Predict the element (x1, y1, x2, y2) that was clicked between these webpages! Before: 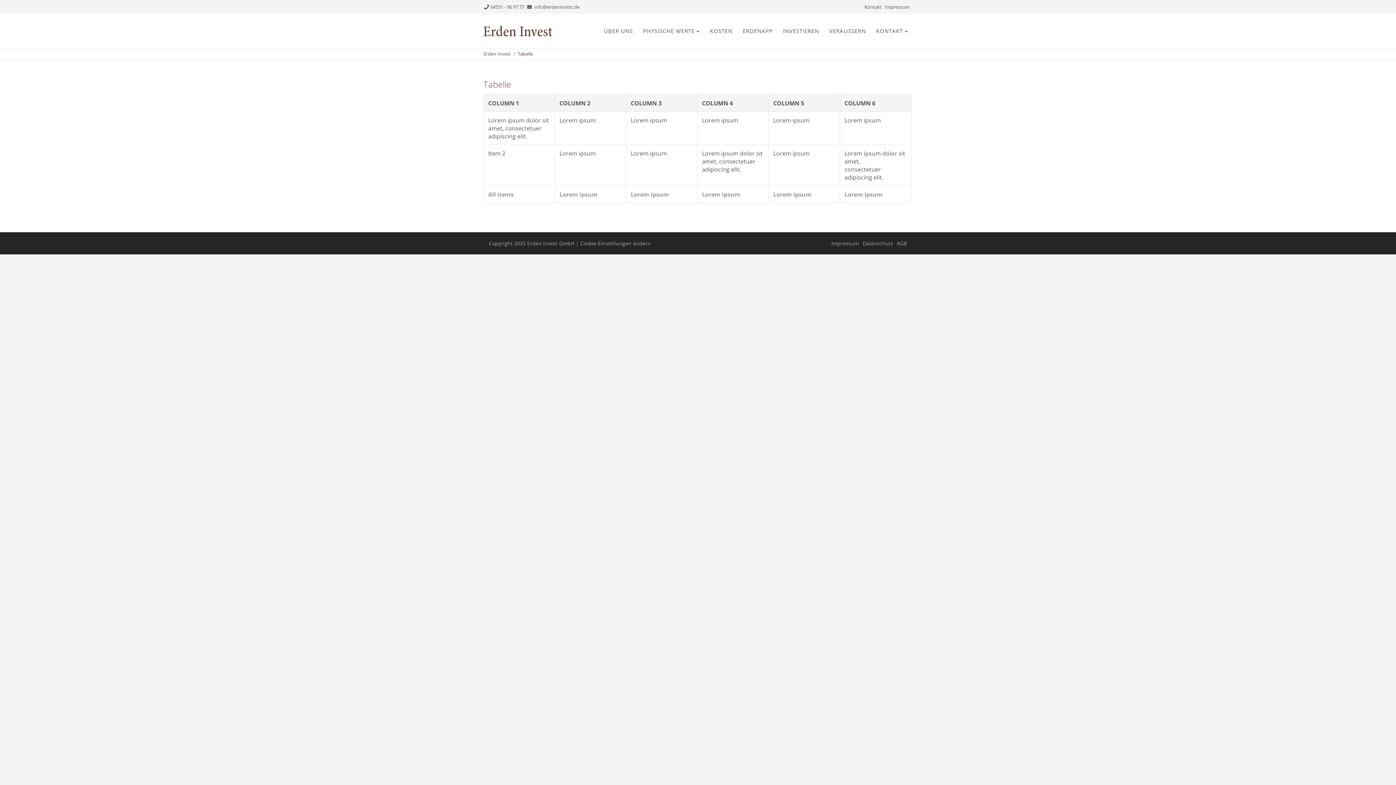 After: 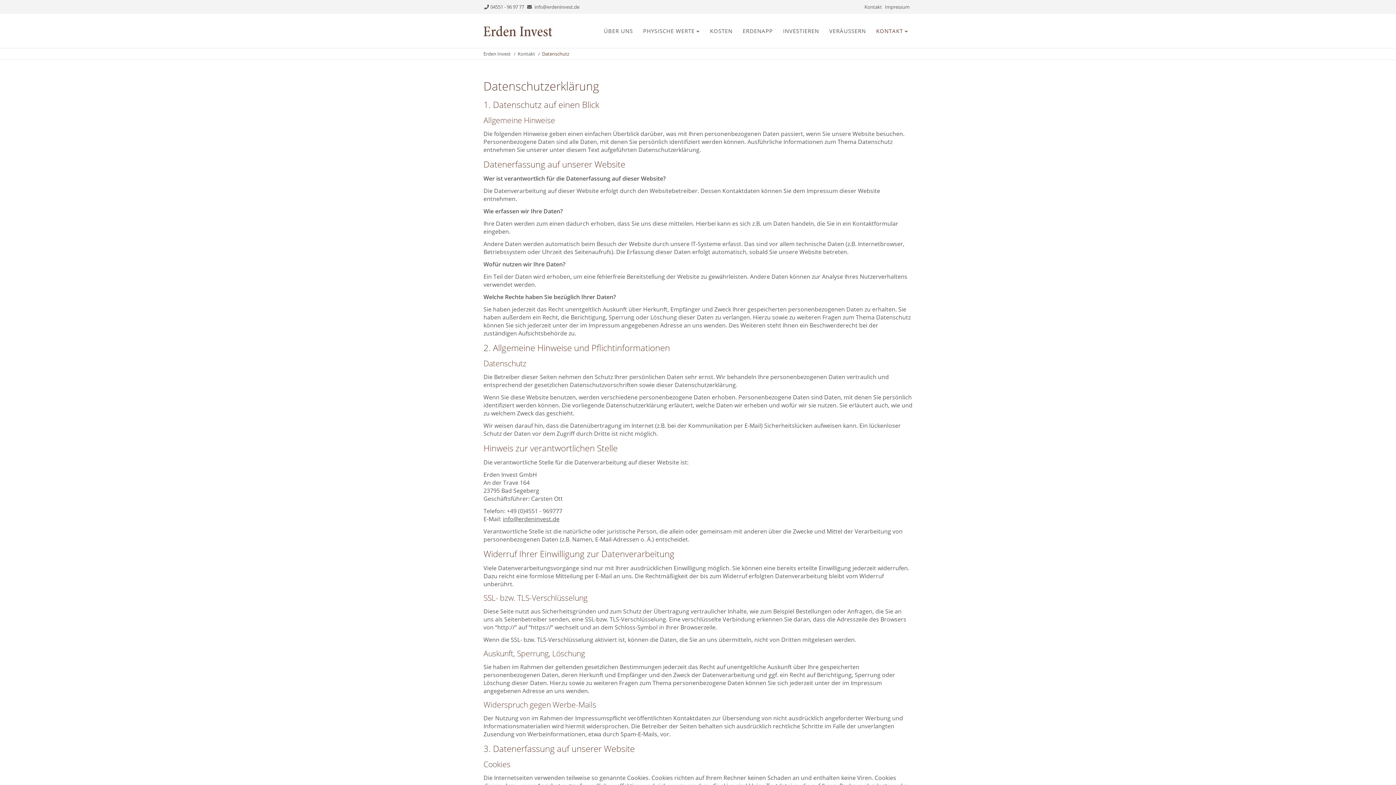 Action: label: Datenschutz bbox: (862, 240, 893, 246)